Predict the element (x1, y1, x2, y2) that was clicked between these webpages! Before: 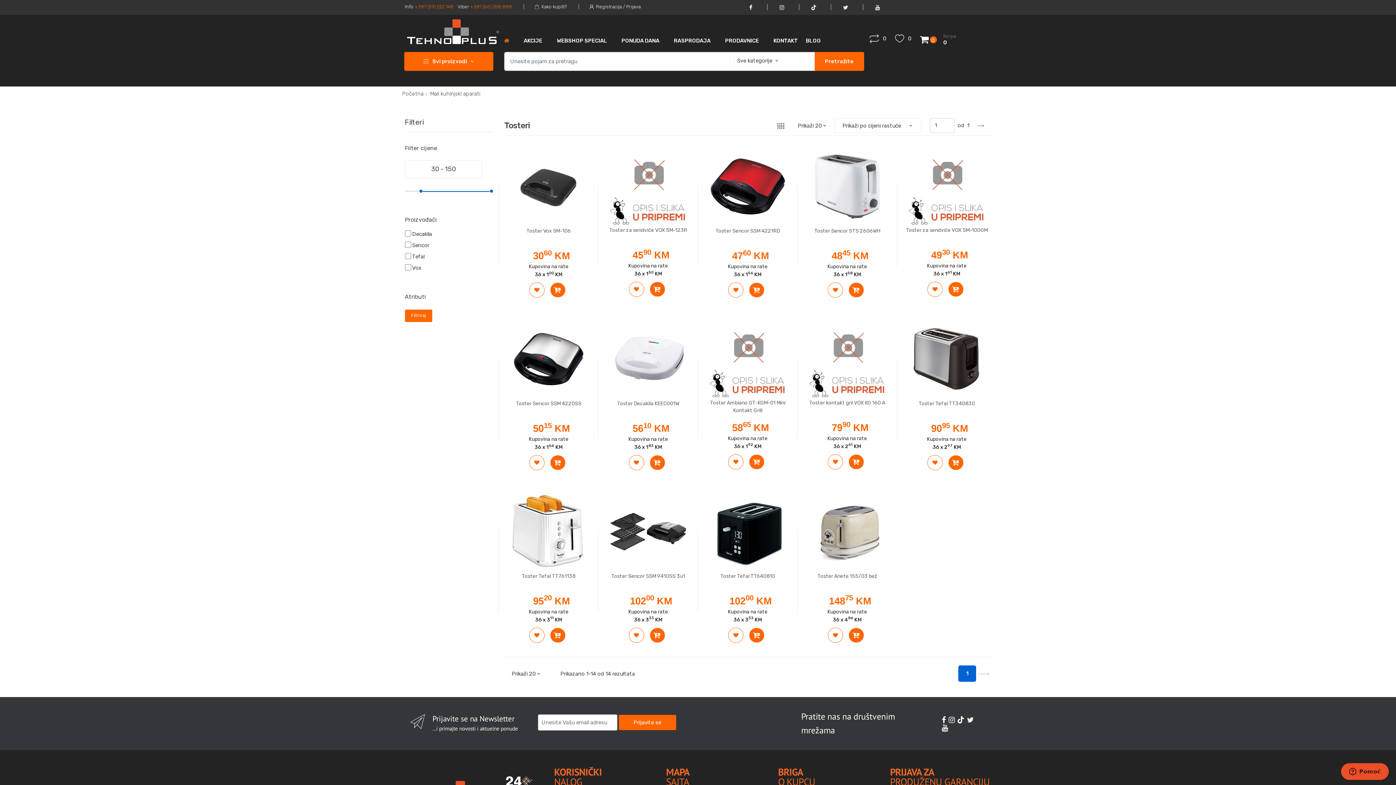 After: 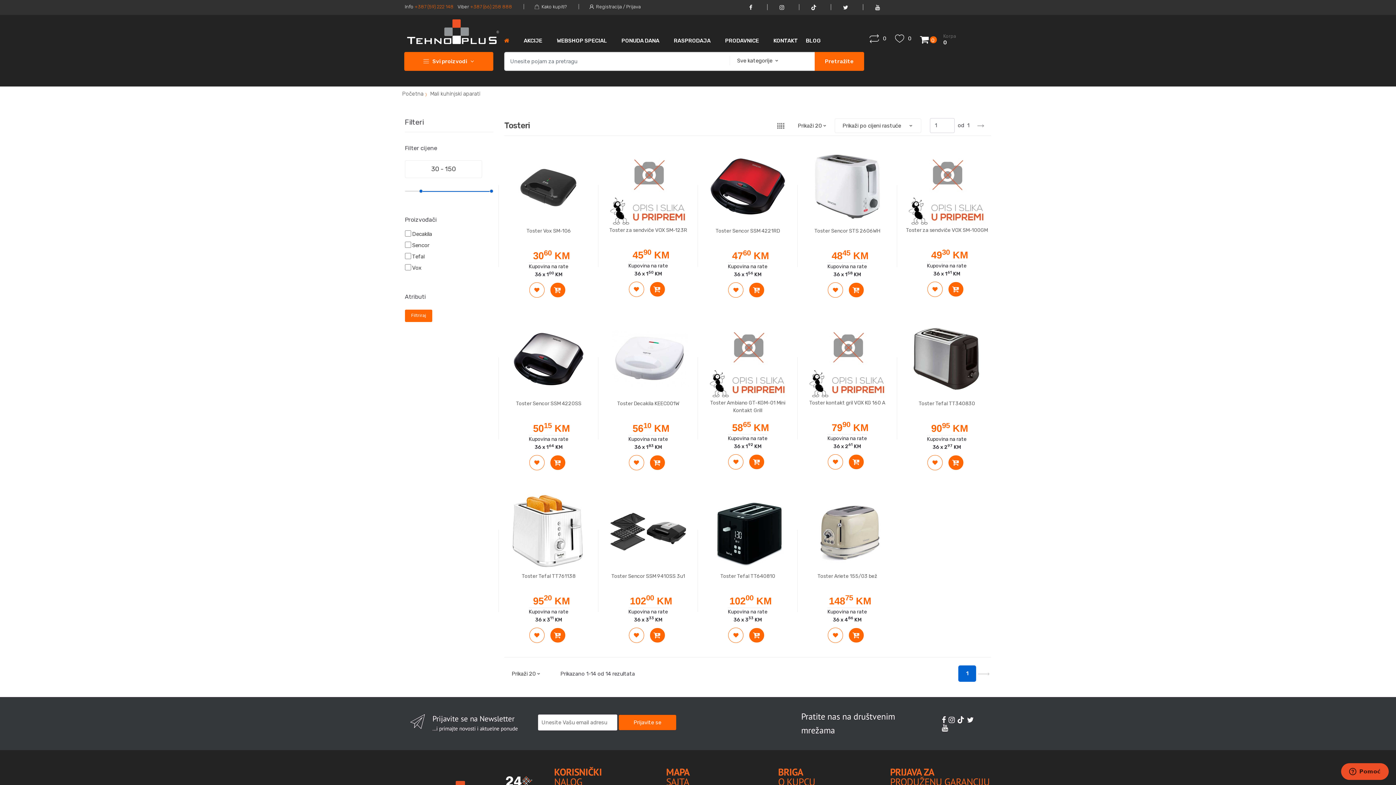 Action: label: +387 (59) 222 148 bbox: (414, 4, 453, 9)